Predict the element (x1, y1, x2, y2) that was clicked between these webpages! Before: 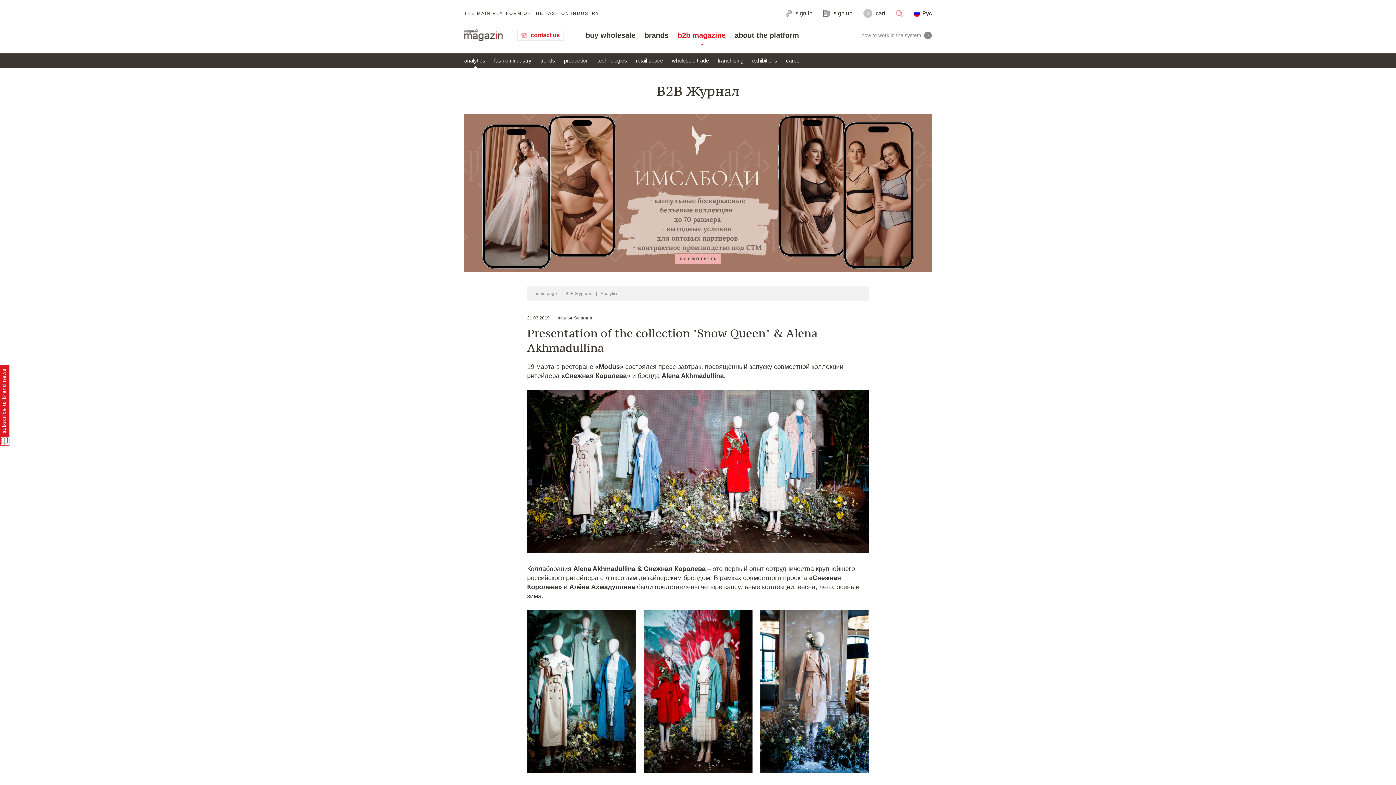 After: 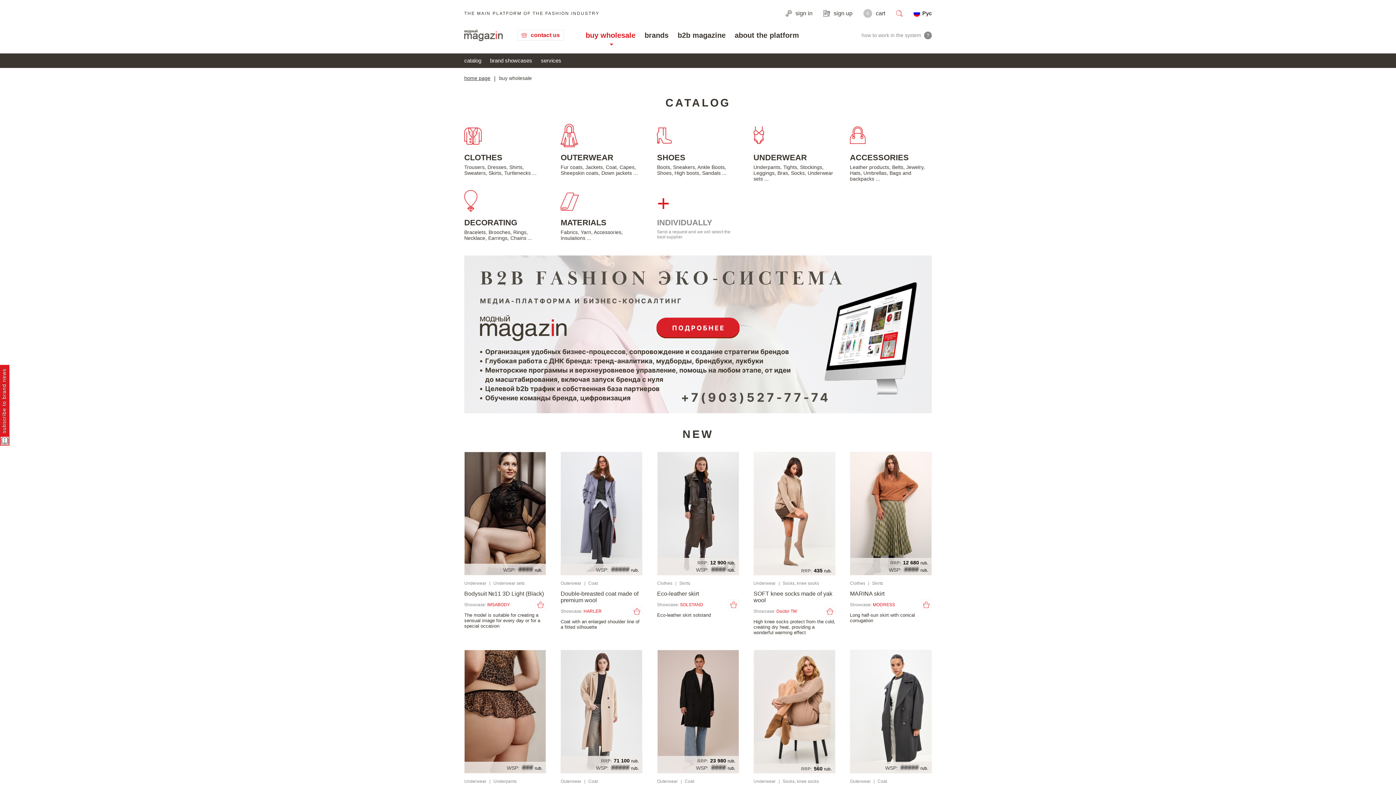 Action: label: buy wholesale bbox: (585, 26, 635, 43)